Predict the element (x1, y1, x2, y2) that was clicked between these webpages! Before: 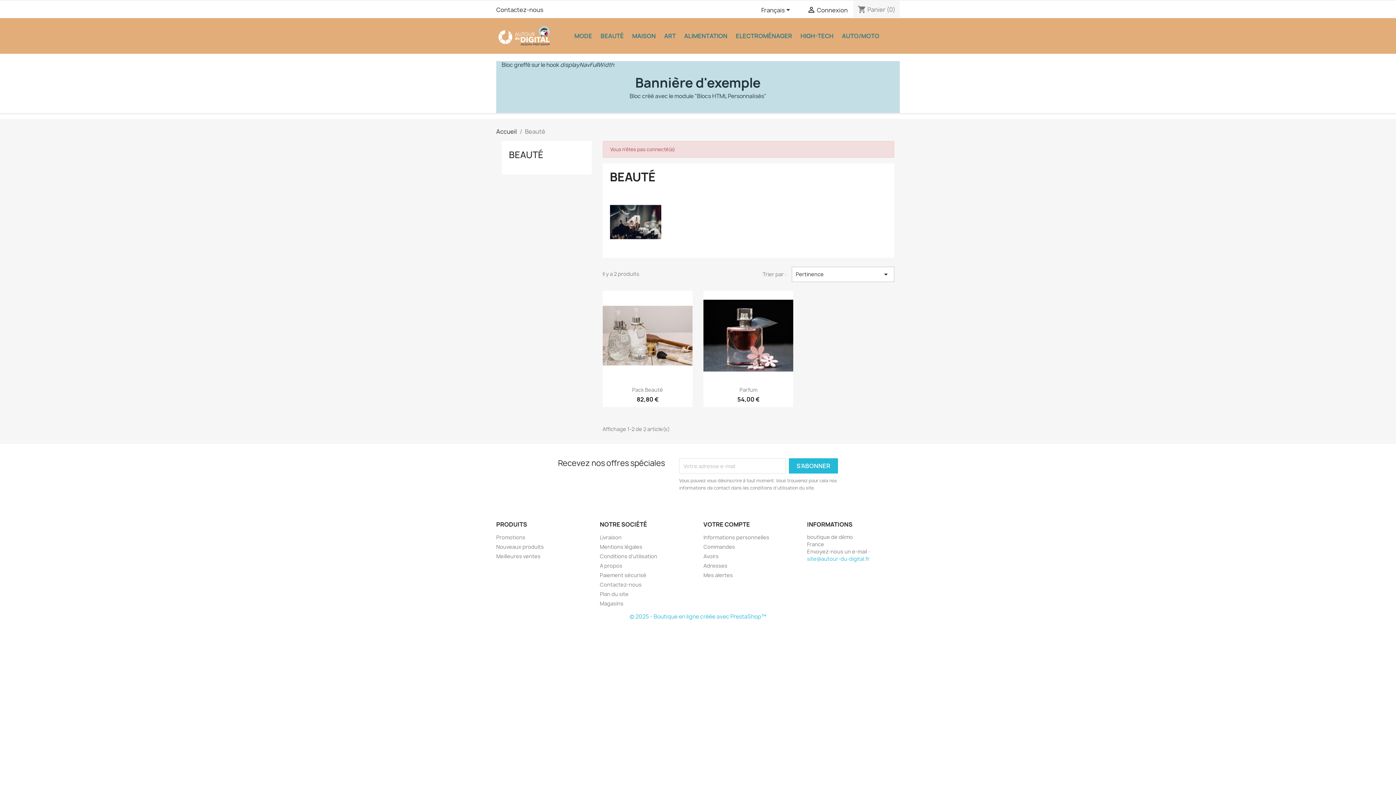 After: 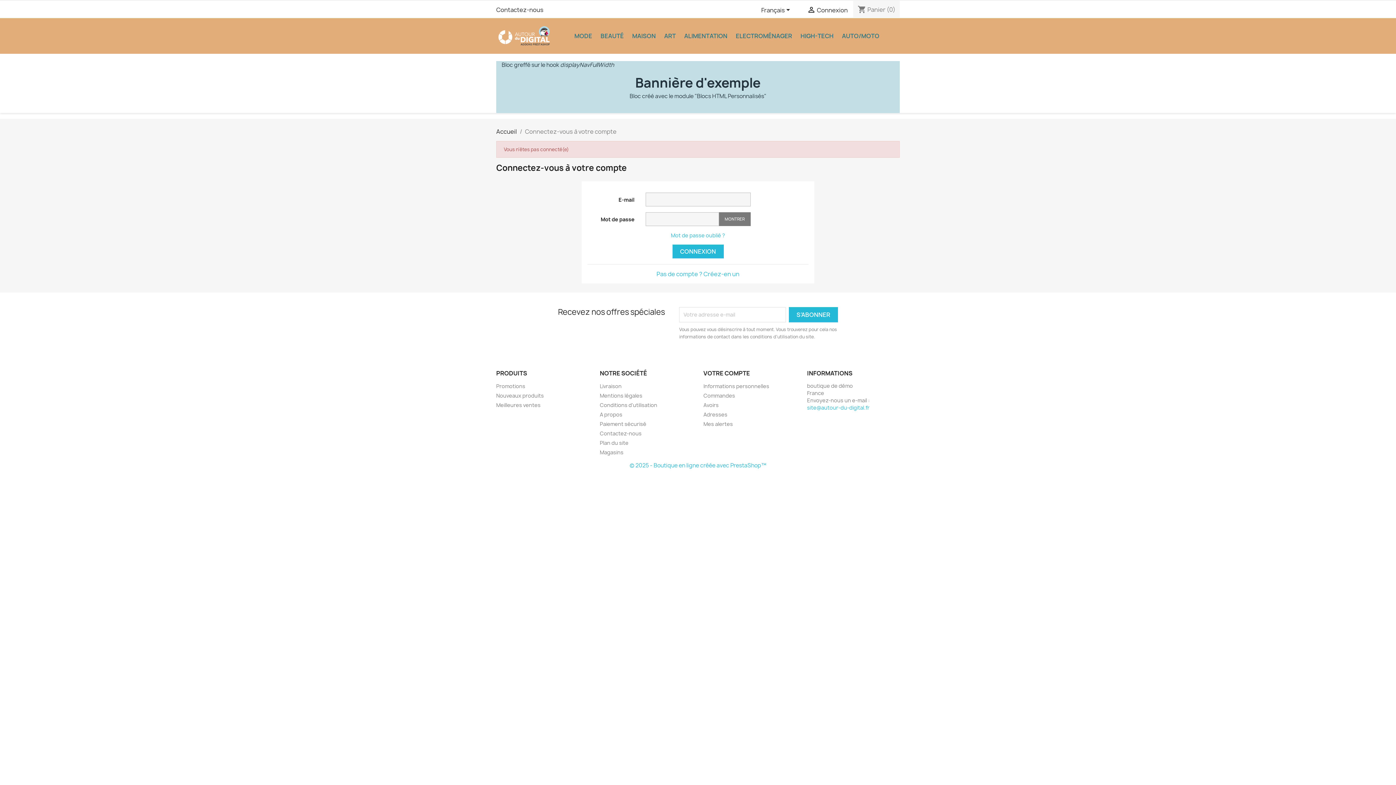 Action: bbox: (703, 534, 769, 541) label: Informations personnelles